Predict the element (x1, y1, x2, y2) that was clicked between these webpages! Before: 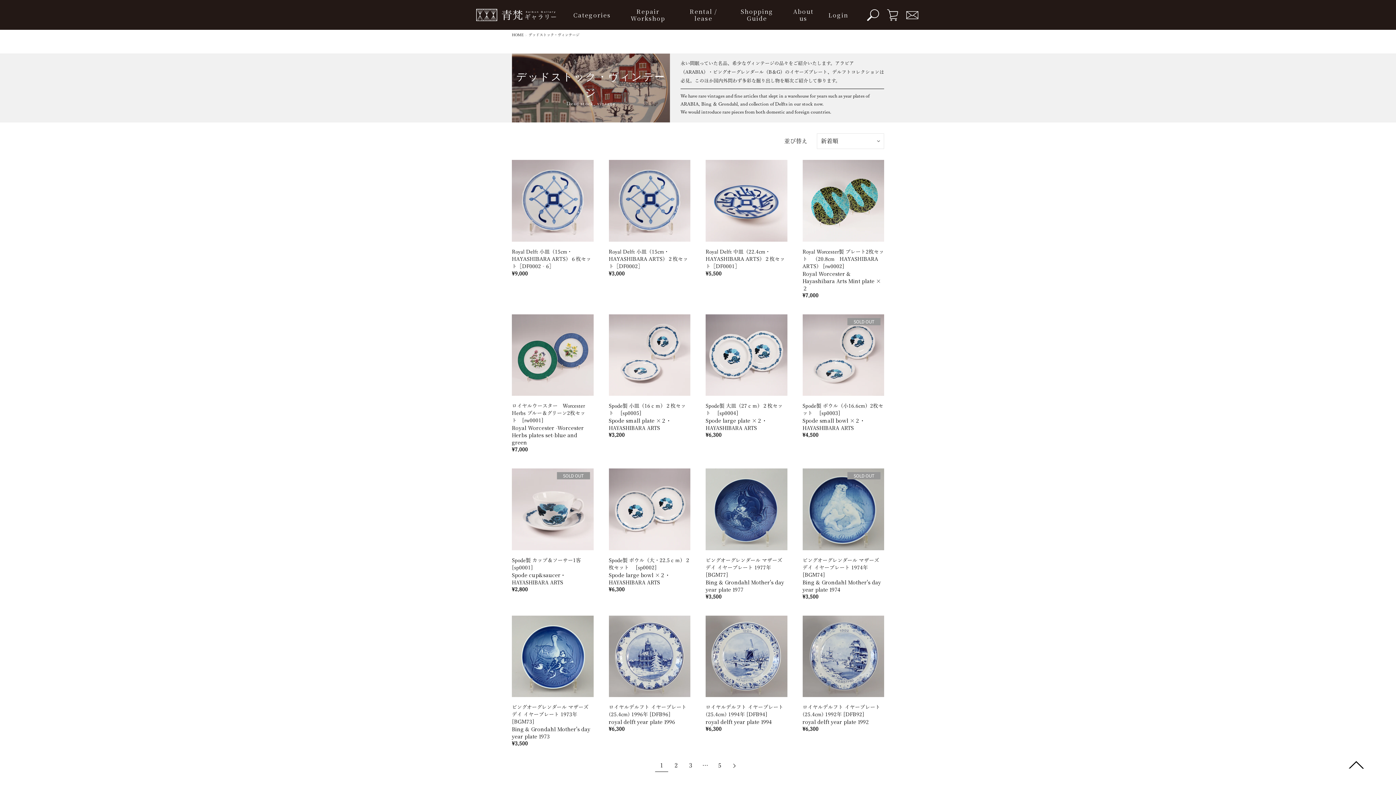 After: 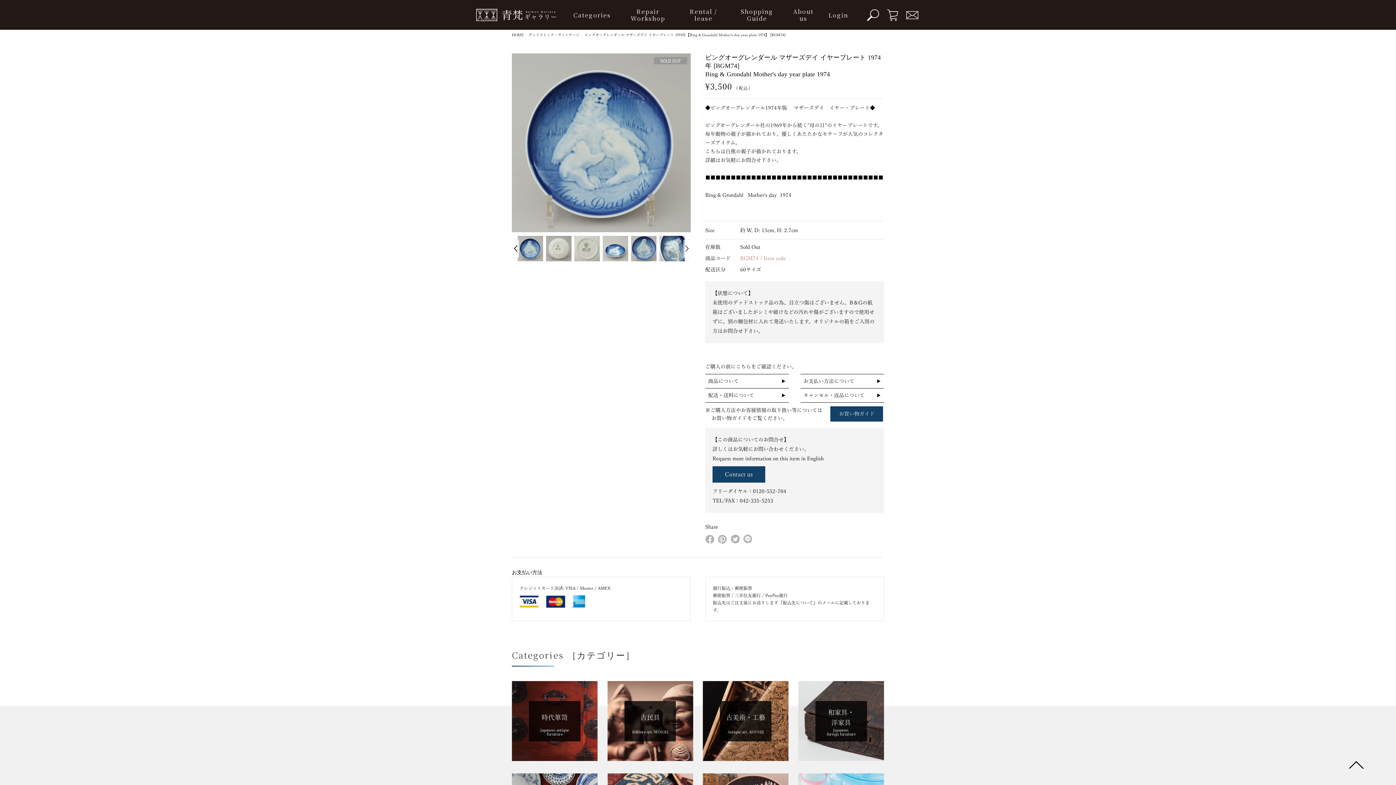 Action: label: ビングオーグレンダール マザーズデイ イヤープレート 1974年 [BGM74]

Bing & Grondahl Mother's day year plate 1974

¥3,500

SOLD OUT bbox: (802, 468, 884, 600)